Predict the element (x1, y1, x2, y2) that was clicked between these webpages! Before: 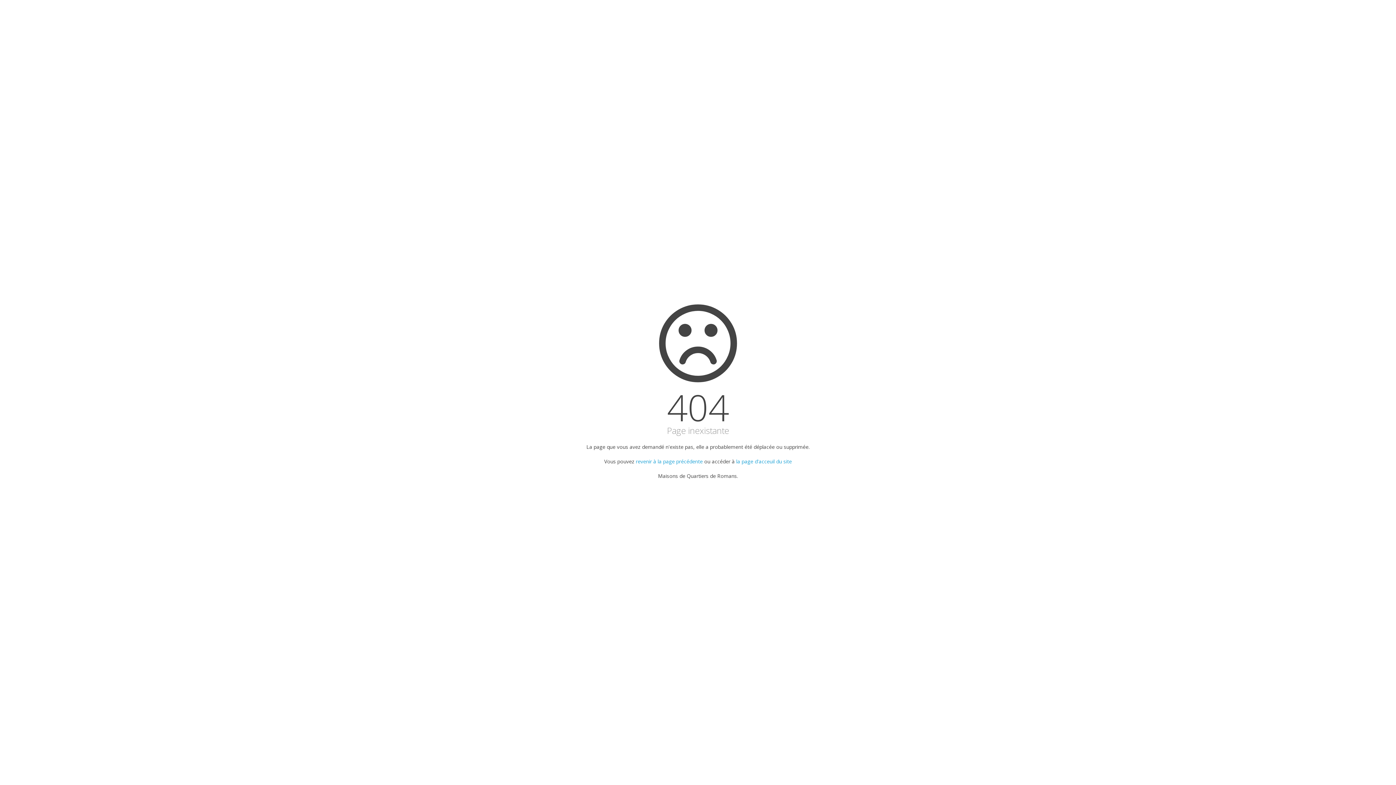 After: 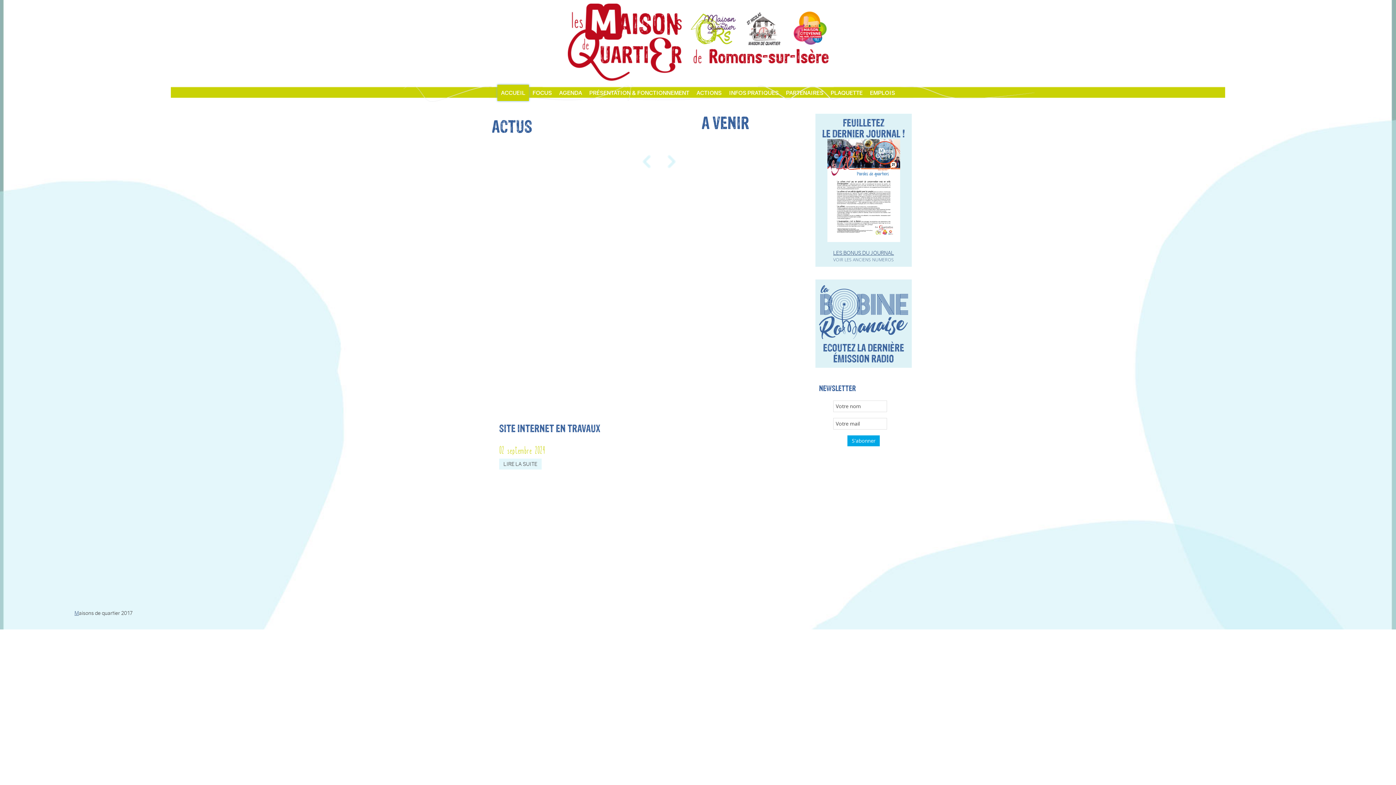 Action: label: la page d'acceuil du site bbox: (736, 458, 792, 465)